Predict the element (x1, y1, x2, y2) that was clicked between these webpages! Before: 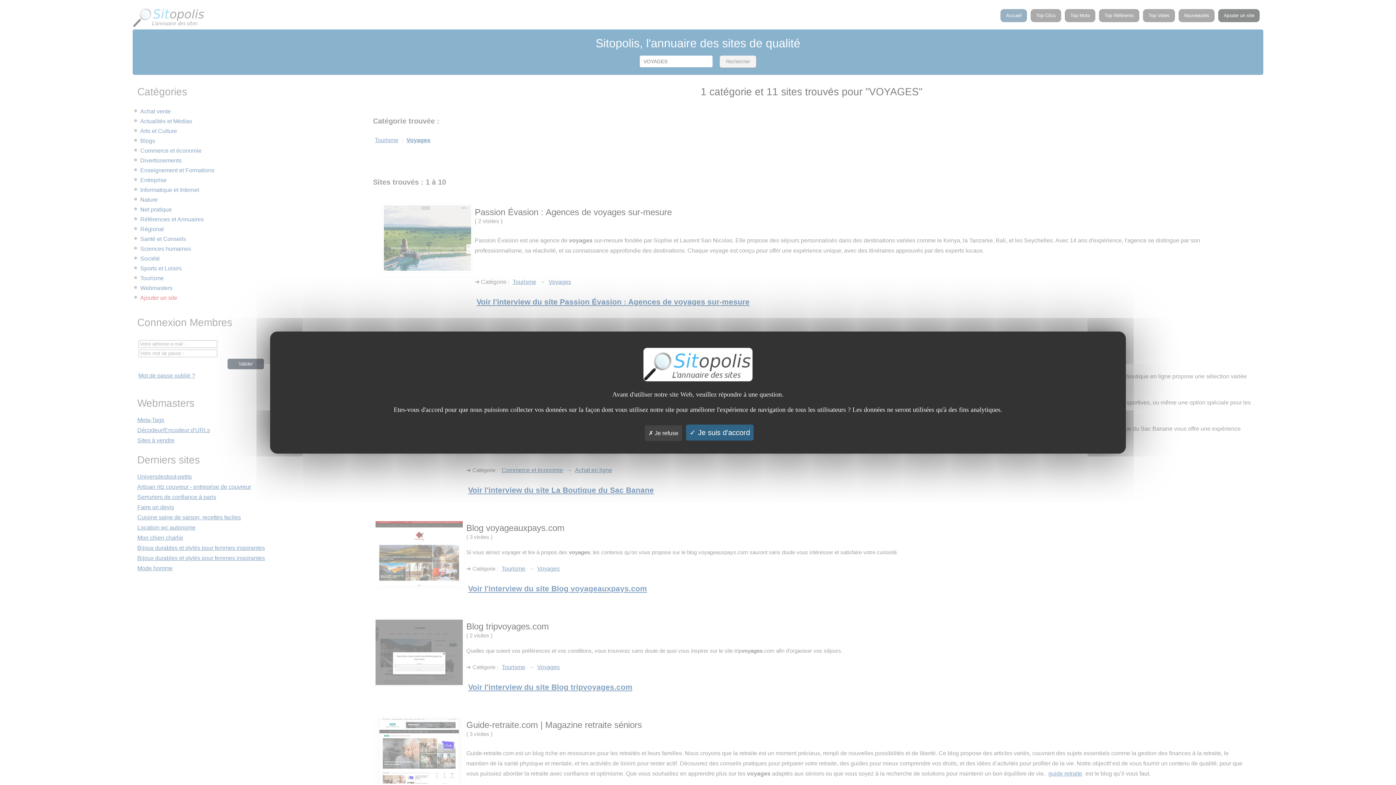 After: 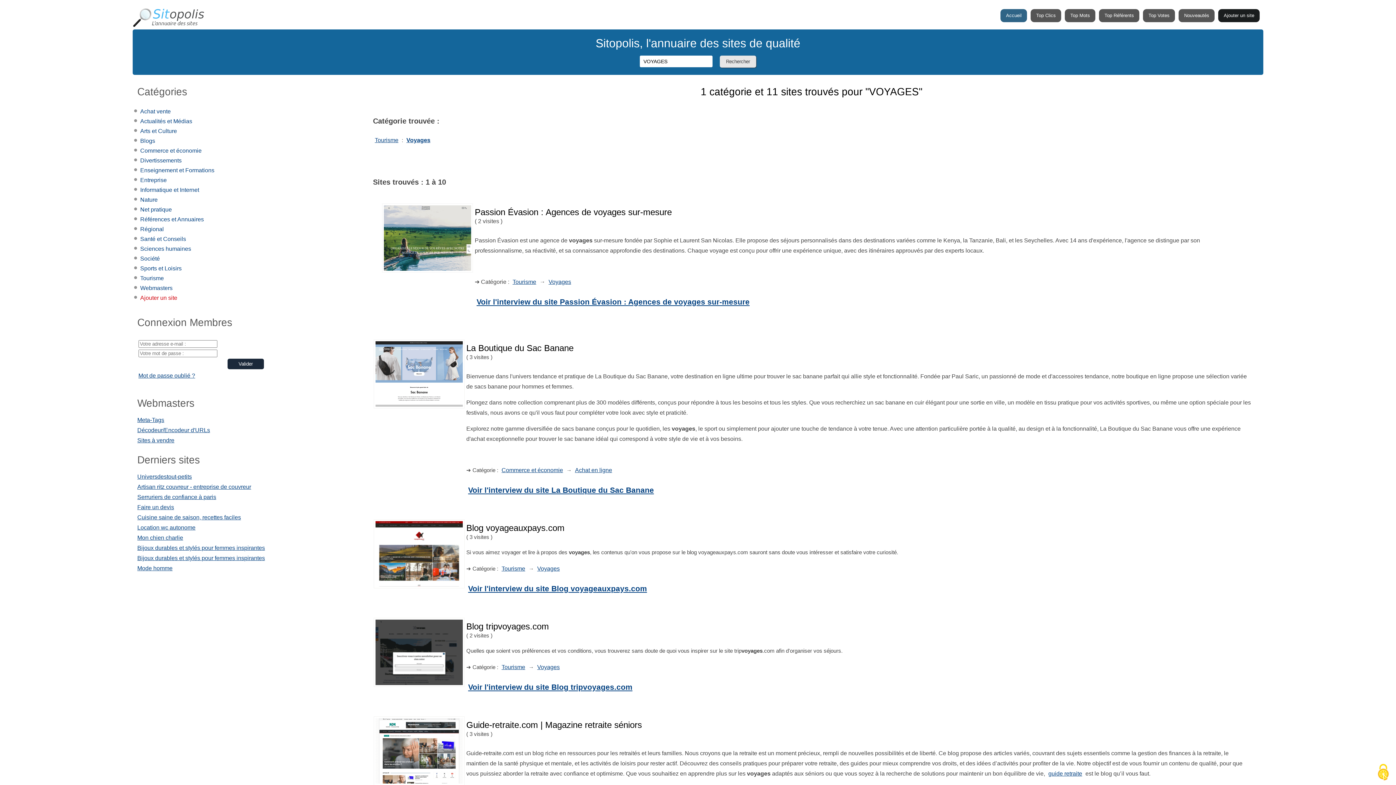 Action: bbox: (686, 424, 753, 440) label:  Je suis d'accord